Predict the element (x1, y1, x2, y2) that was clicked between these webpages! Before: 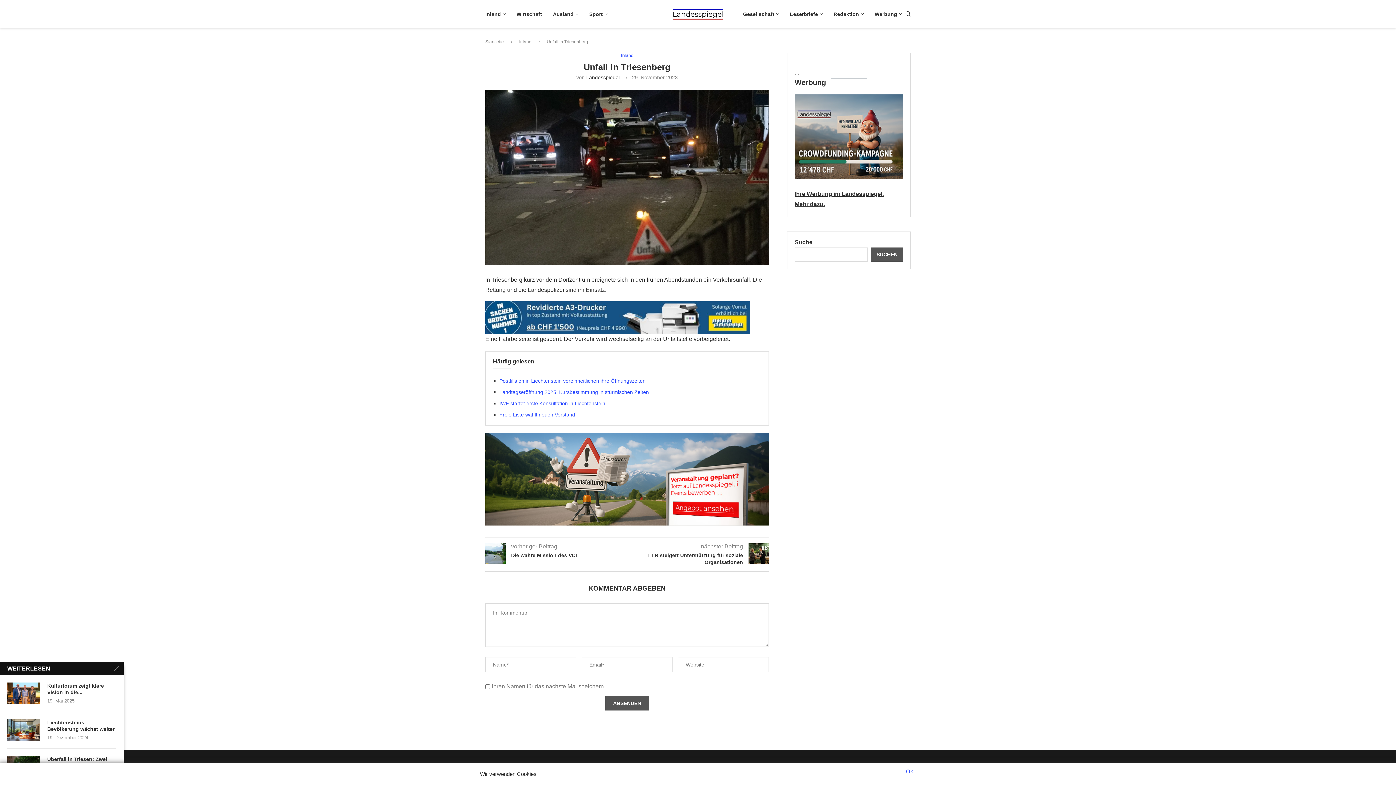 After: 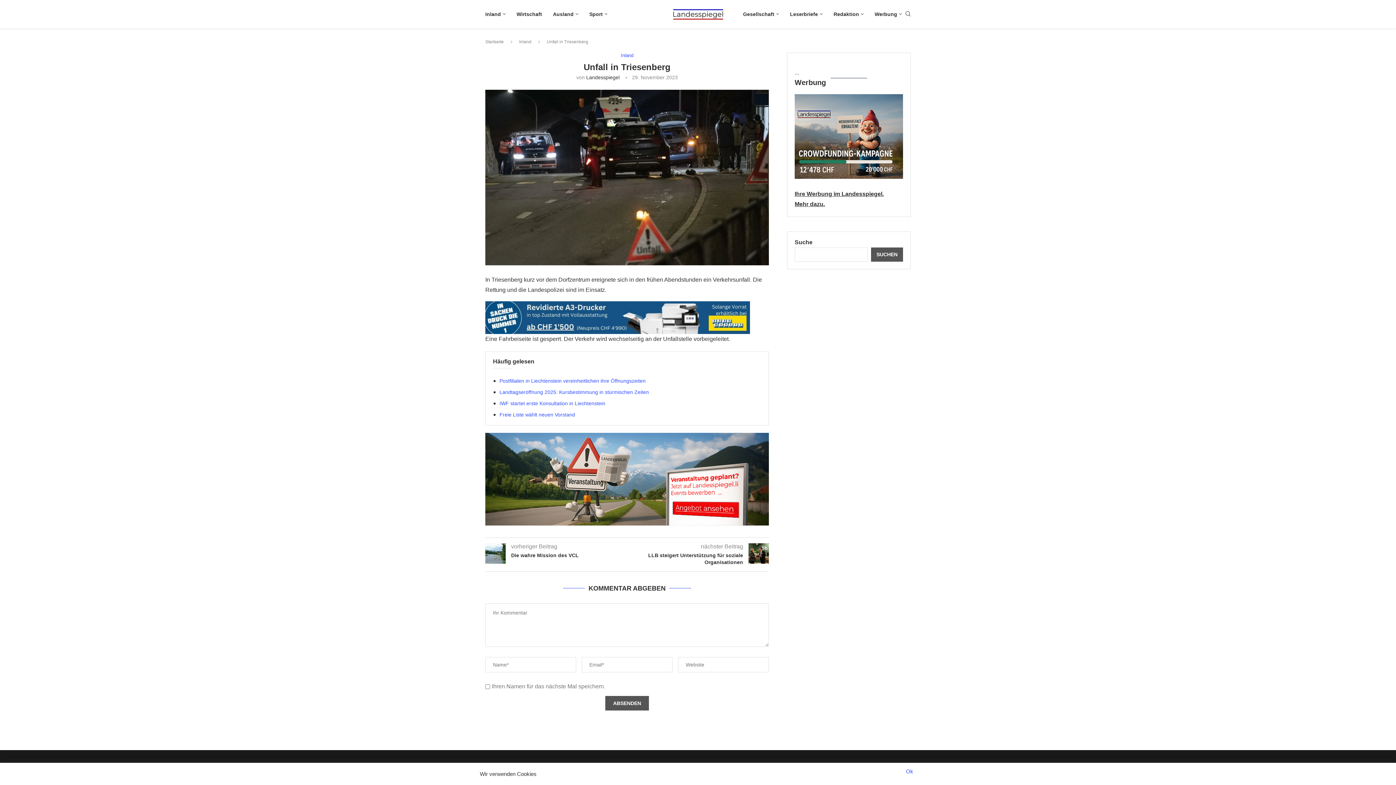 Action: label: X bbox: (112, 664, 121, 673)